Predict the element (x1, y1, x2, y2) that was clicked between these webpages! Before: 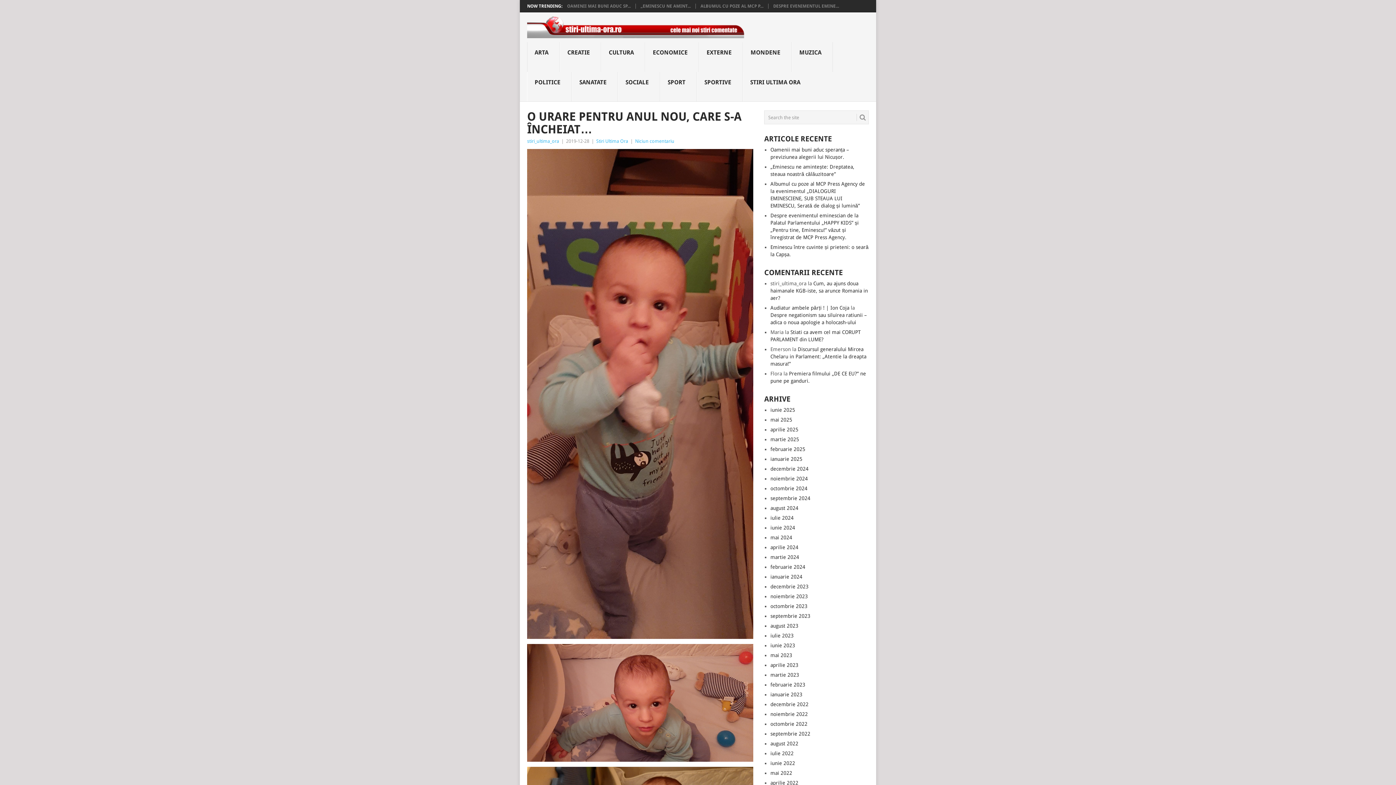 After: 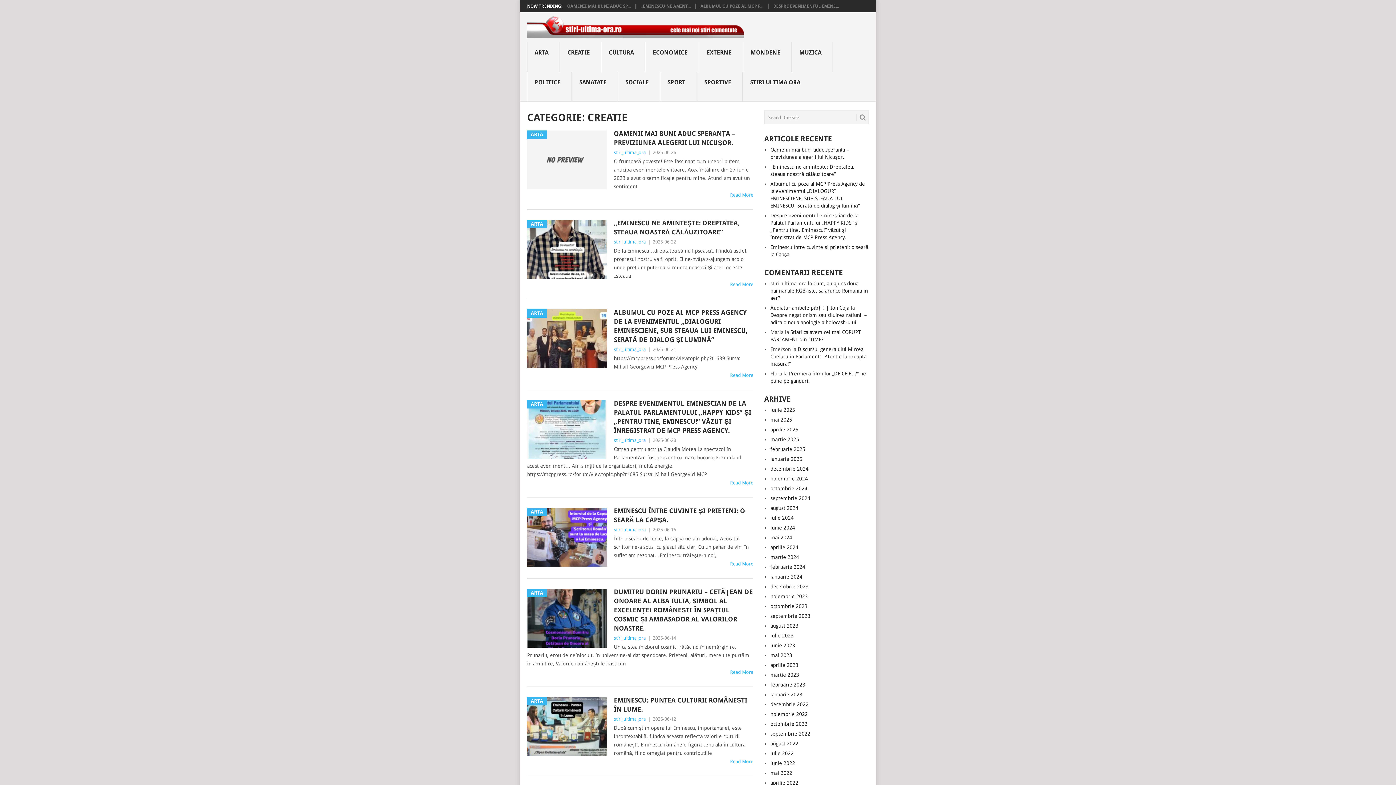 Action: label: CREATIE bbox: (559, 42, 601, 72)